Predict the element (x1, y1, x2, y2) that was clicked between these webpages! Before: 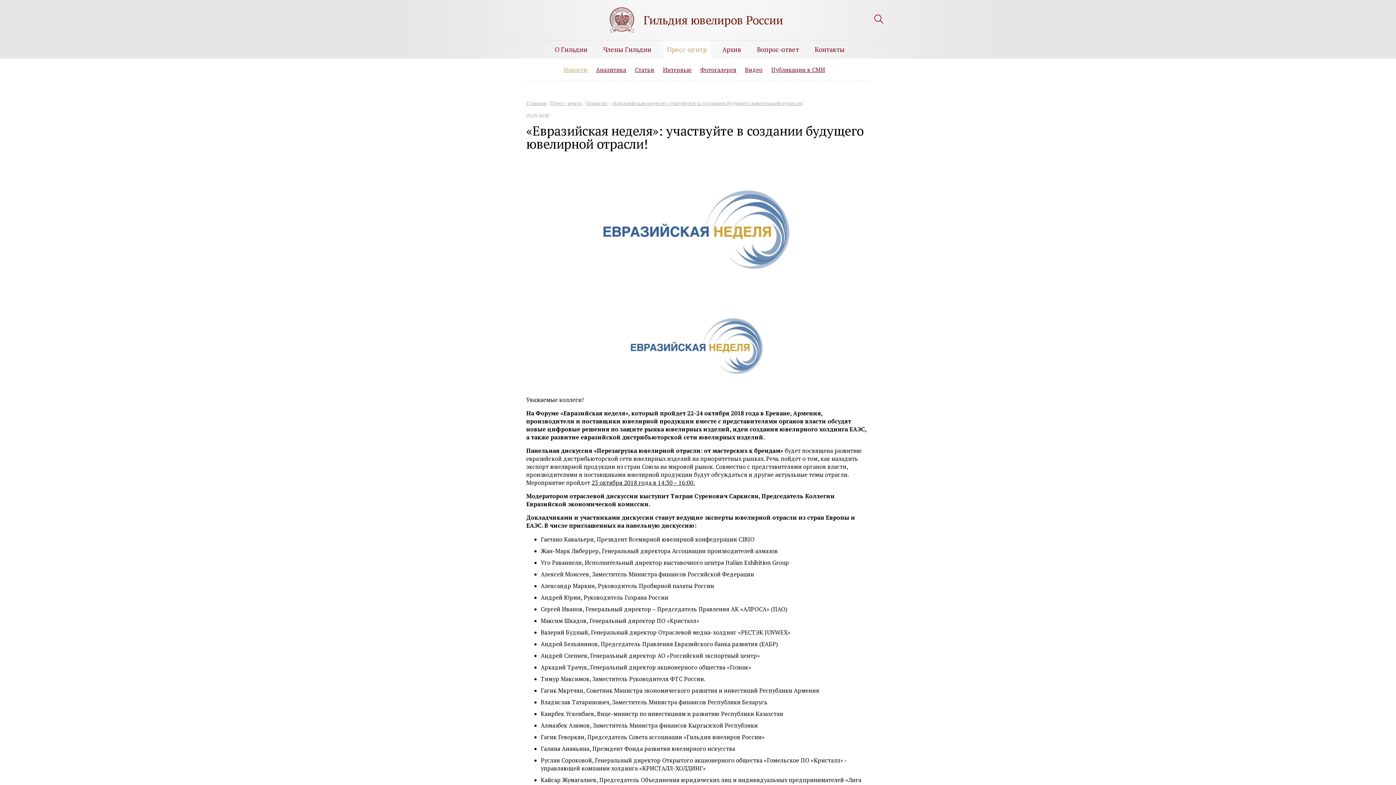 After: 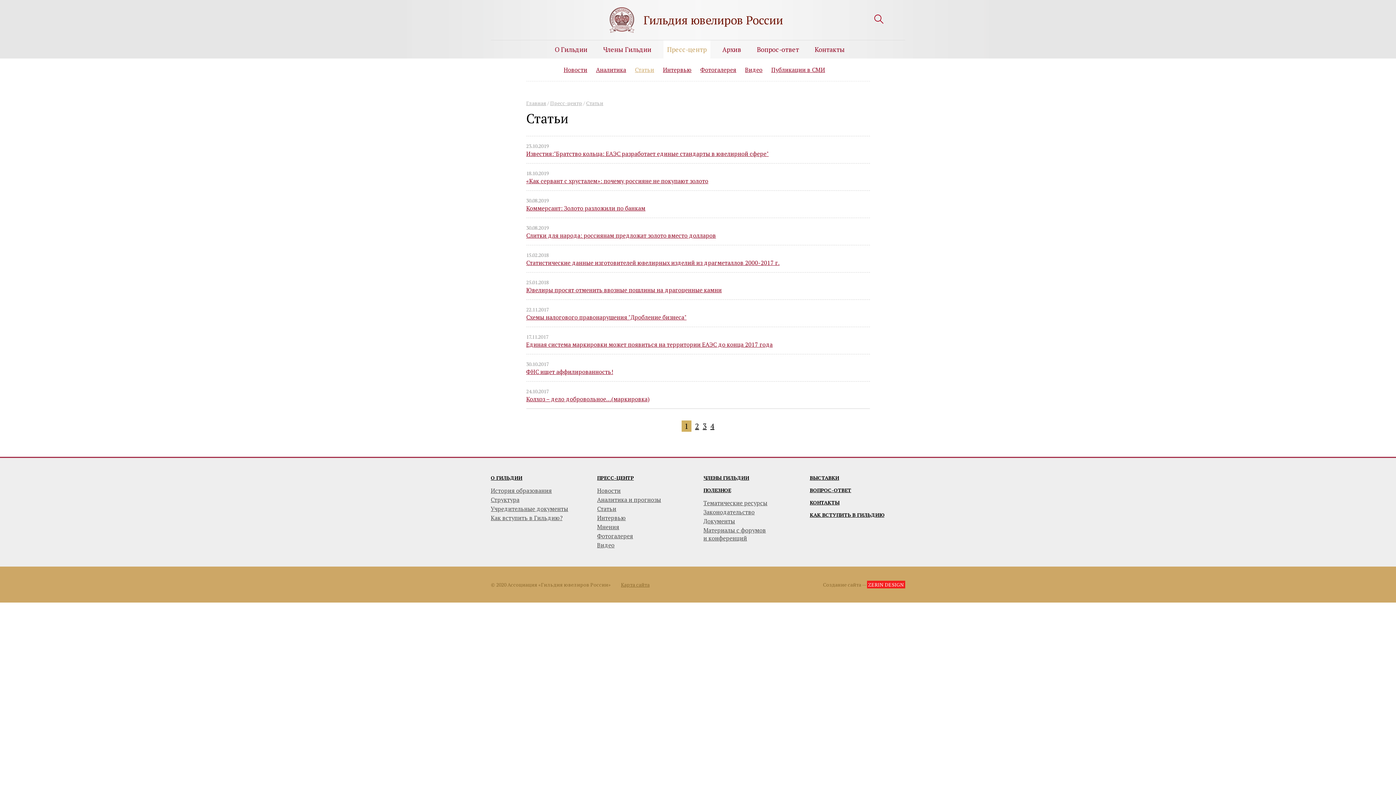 Action: label: Статьи bbox: (635, 65, 654, 73)